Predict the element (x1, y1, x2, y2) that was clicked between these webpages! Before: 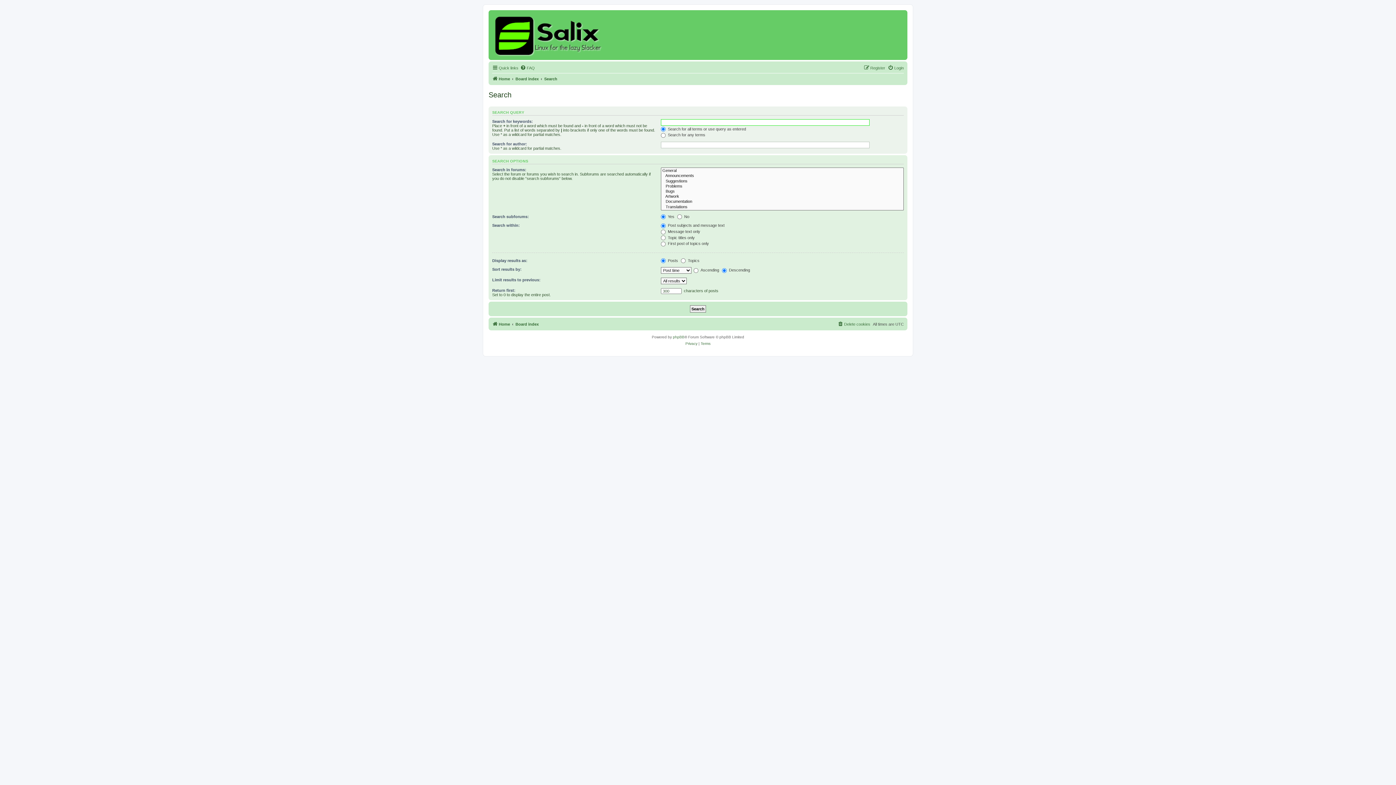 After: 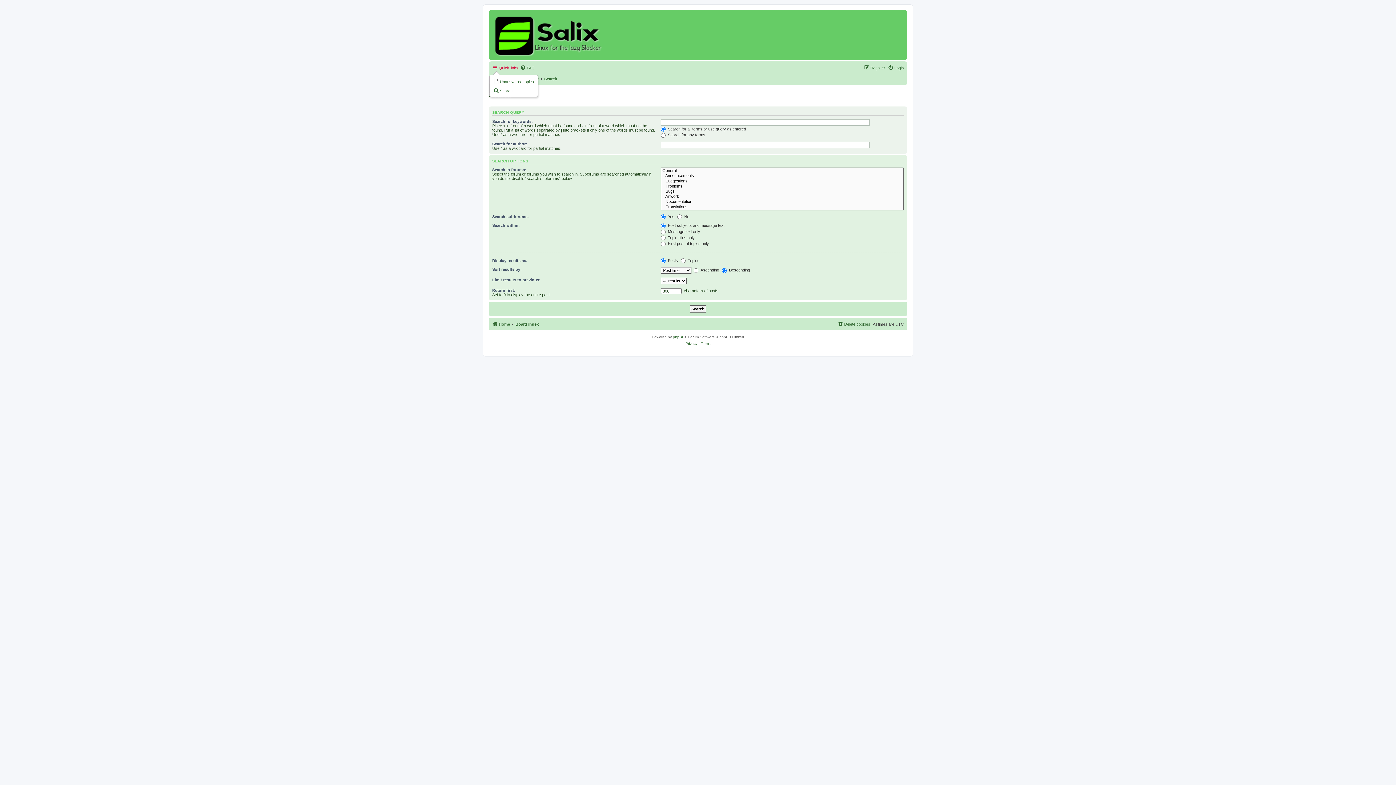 Action: label: Quick links bbox: (492, 63, 518, 72)